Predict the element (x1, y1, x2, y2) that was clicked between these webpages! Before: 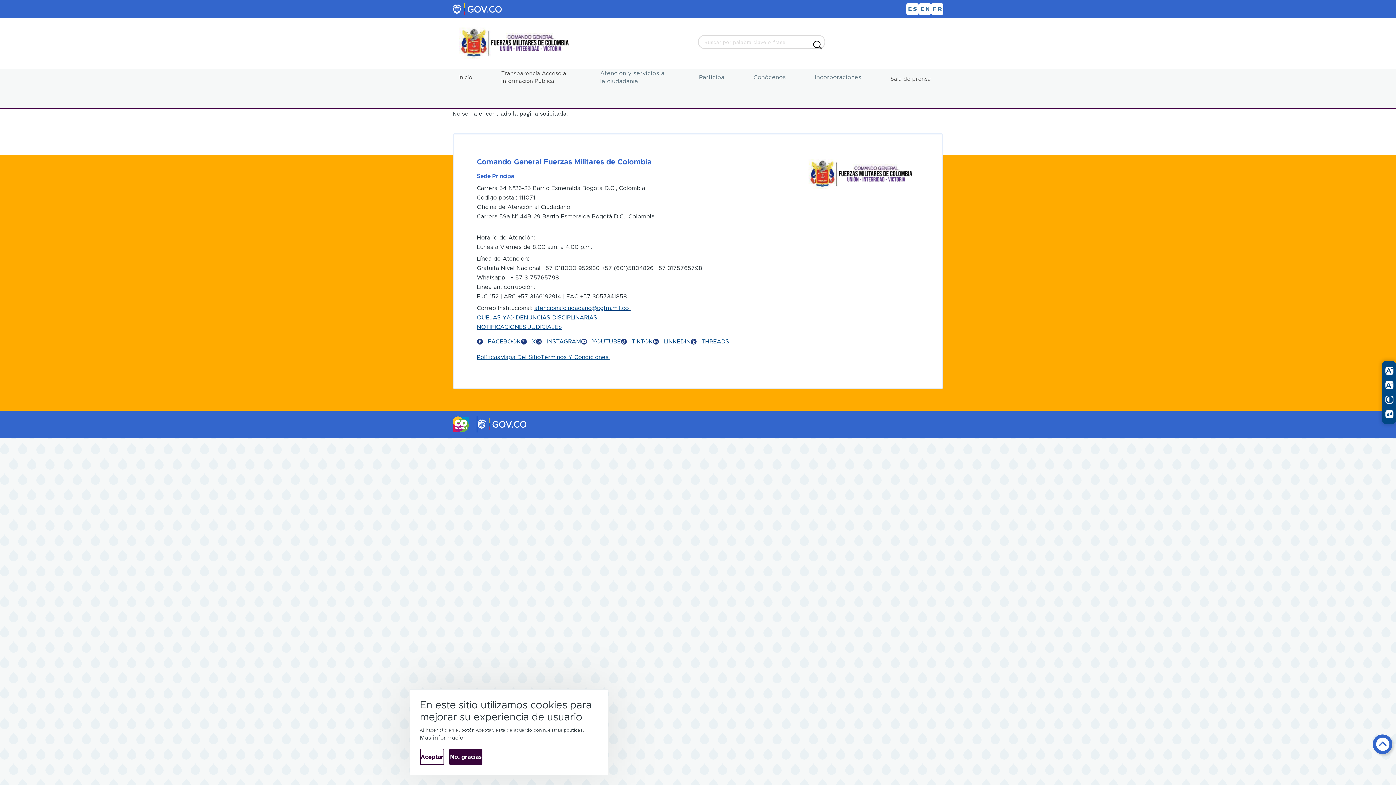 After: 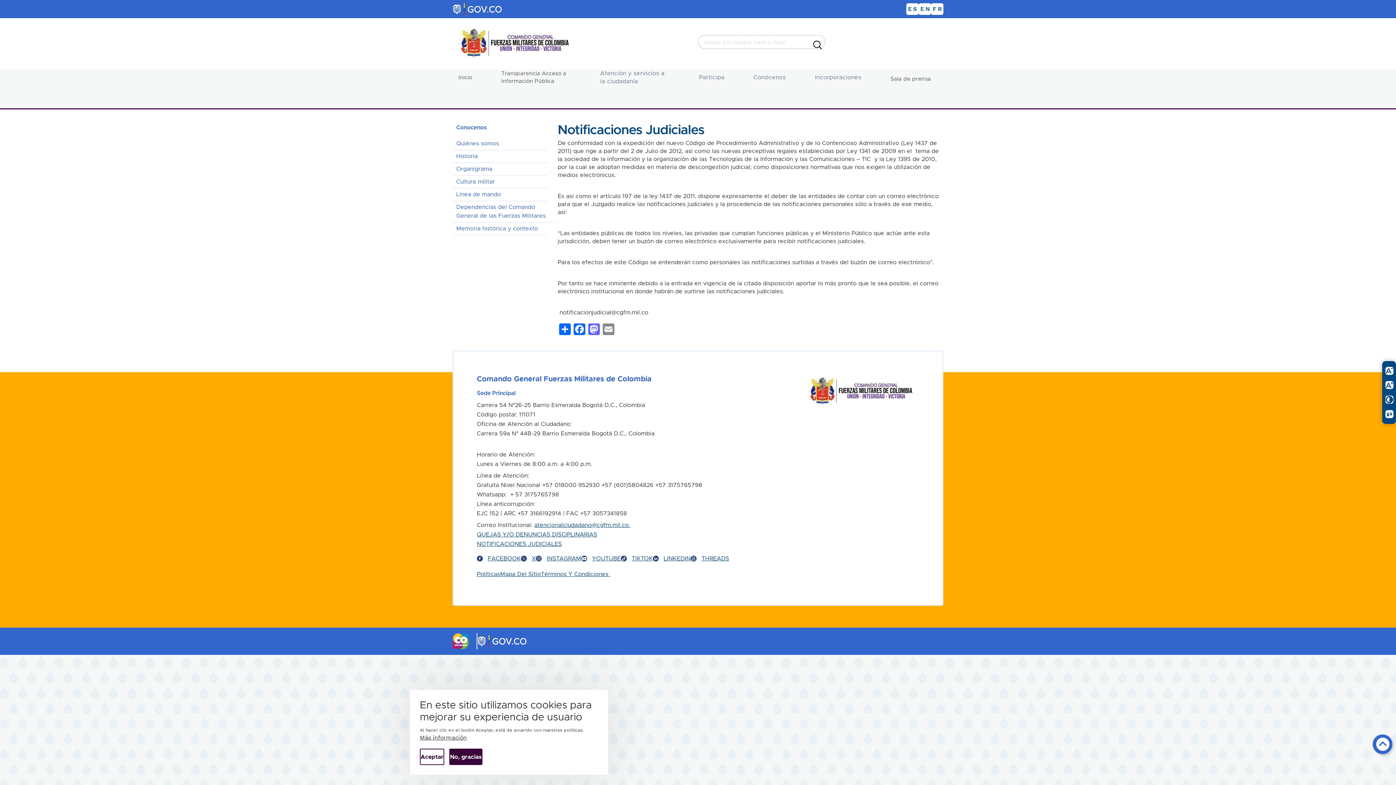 Action: bbox: (476, 324, 562, 330) label: NOTIFICACIONES JUDICIALES